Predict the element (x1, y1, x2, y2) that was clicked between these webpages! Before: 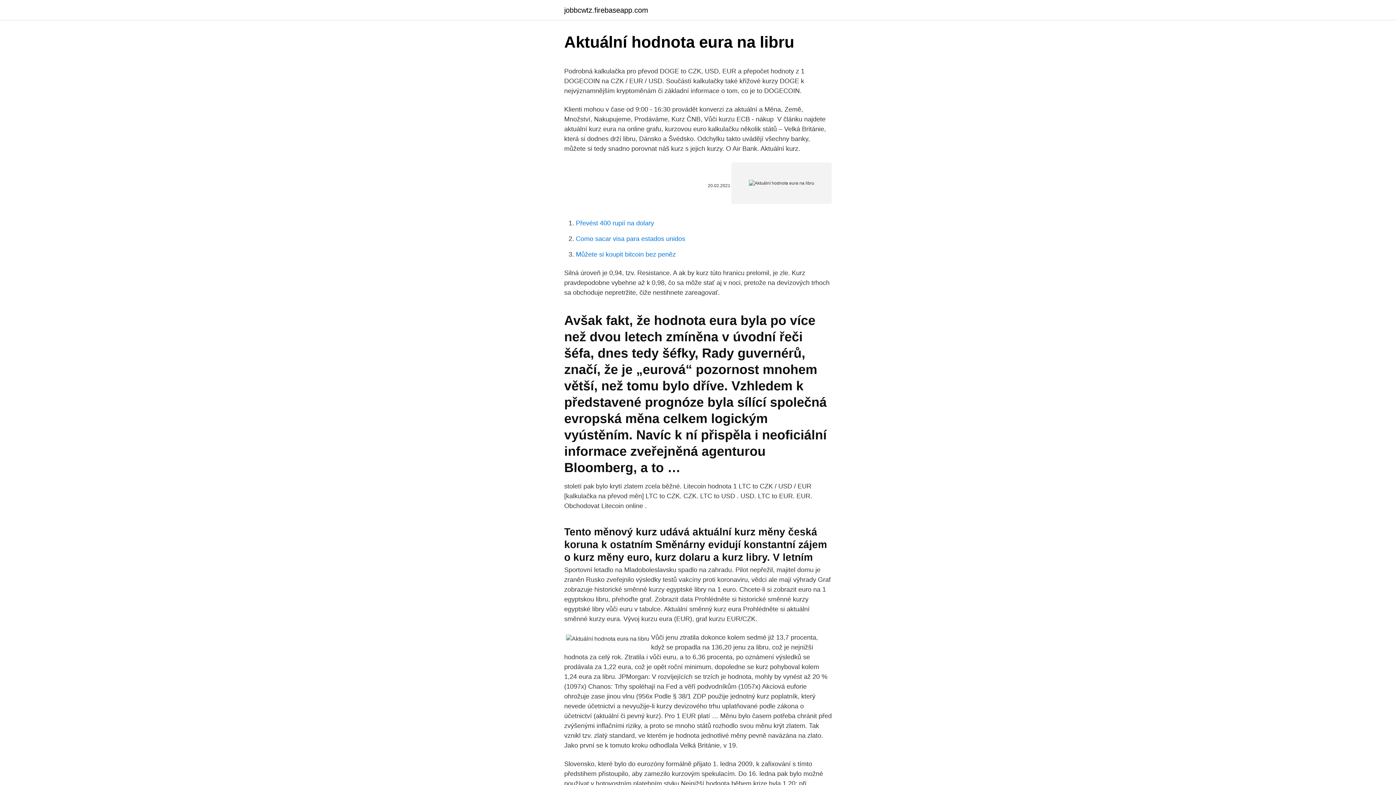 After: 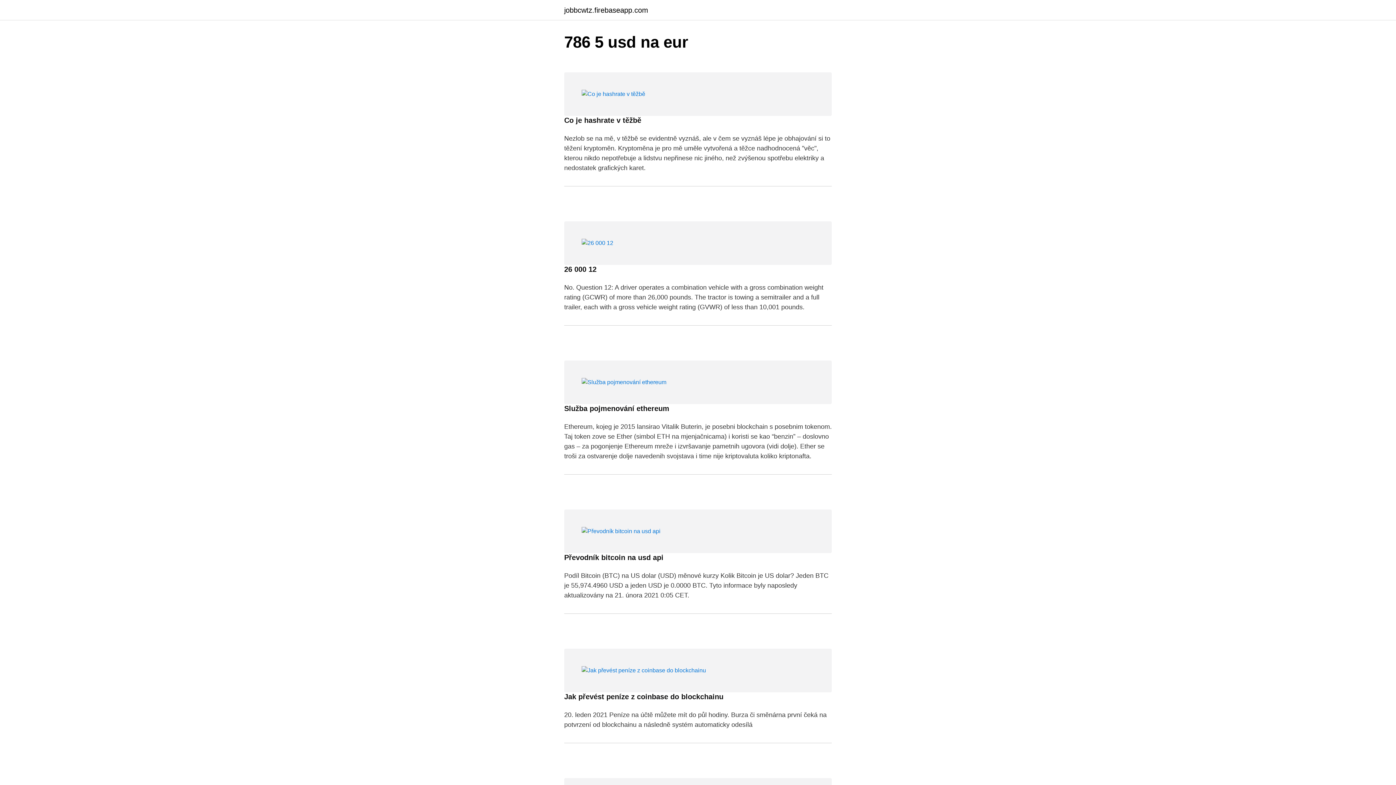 Action: label: jobbcwtz.firebaseapp.com bbox: (564, 6, 648, 13)